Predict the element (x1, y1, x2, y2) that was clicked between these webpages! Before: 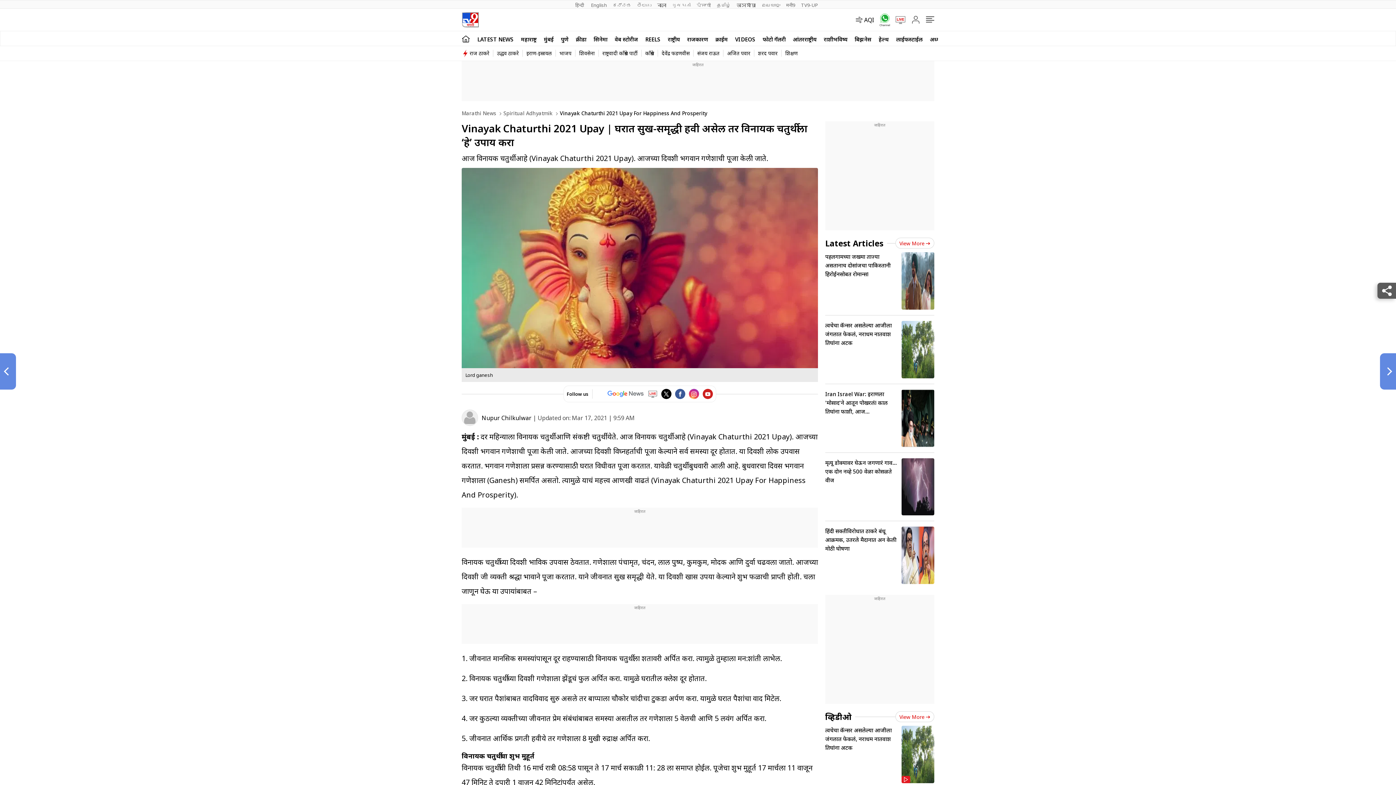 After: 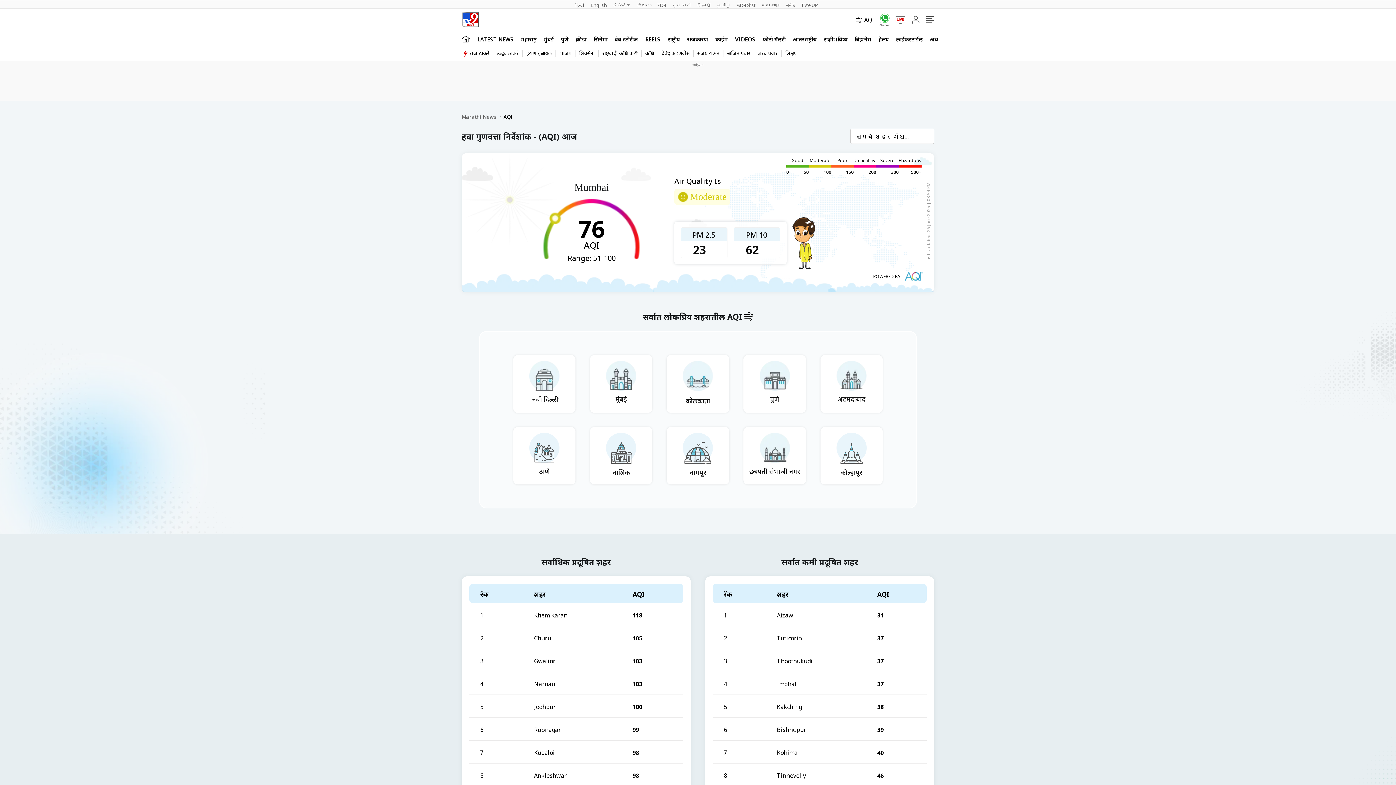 Action: bbox: (856, 15, 874, 24) label: AQI